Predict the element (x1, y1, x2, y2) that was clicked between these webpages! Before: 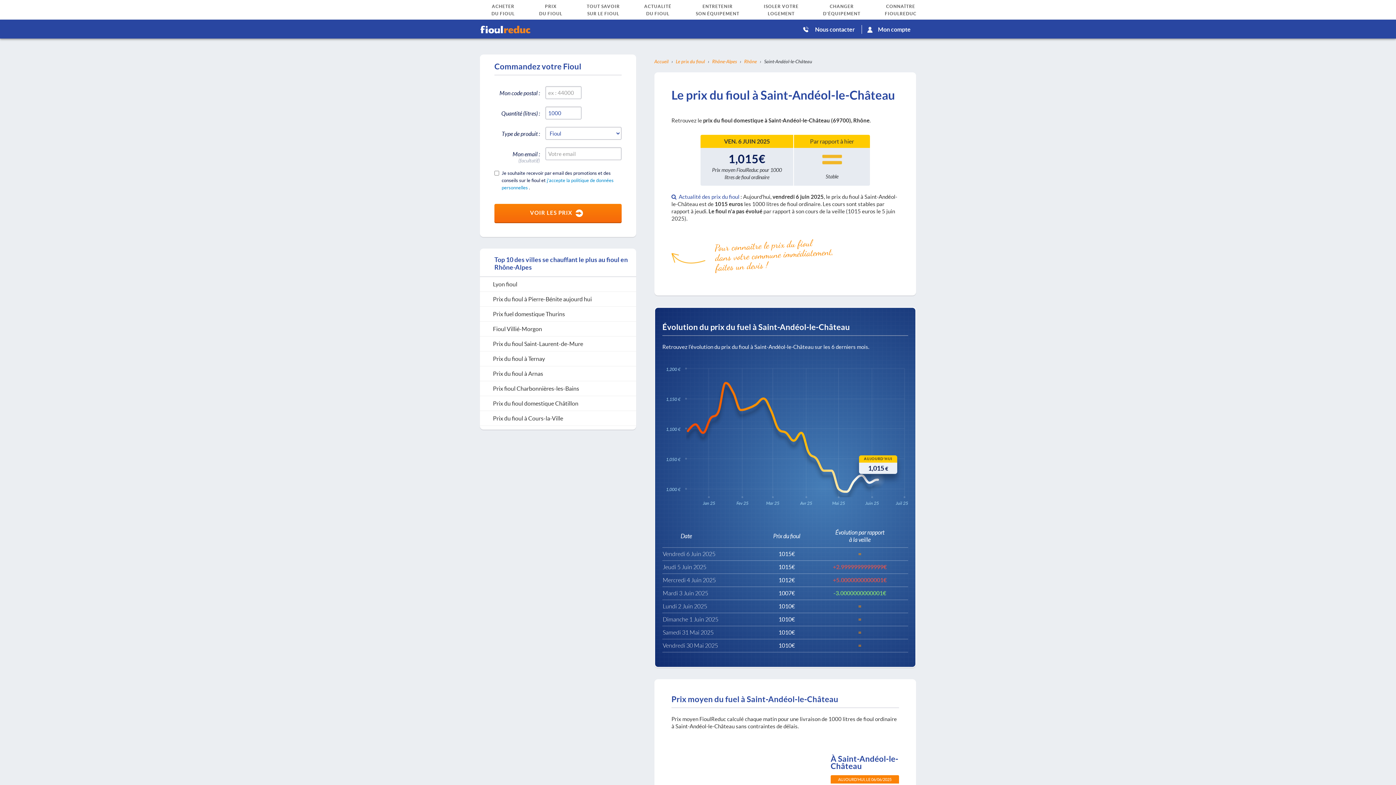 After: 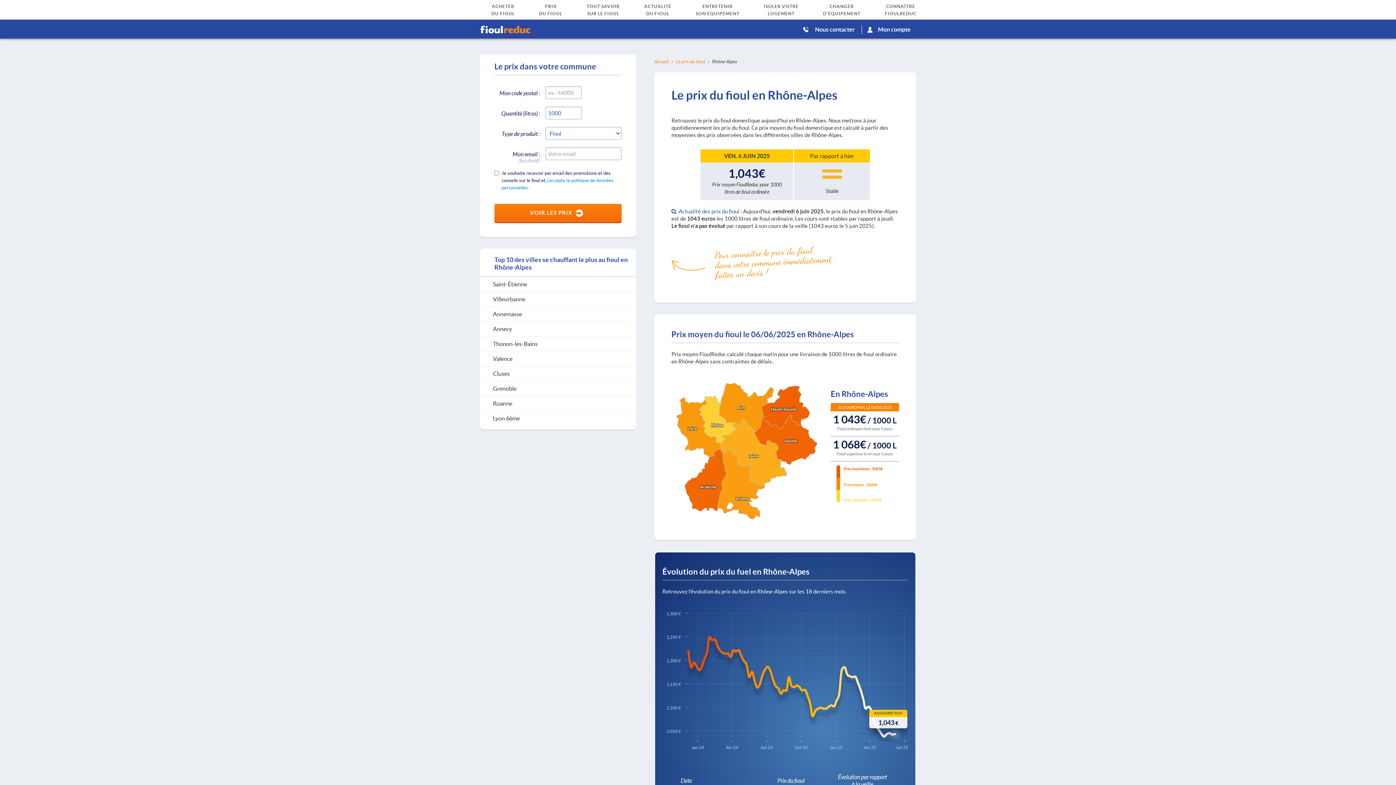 Action: label: Rhône-Alpes bbox: (712, 58, 737, 64)